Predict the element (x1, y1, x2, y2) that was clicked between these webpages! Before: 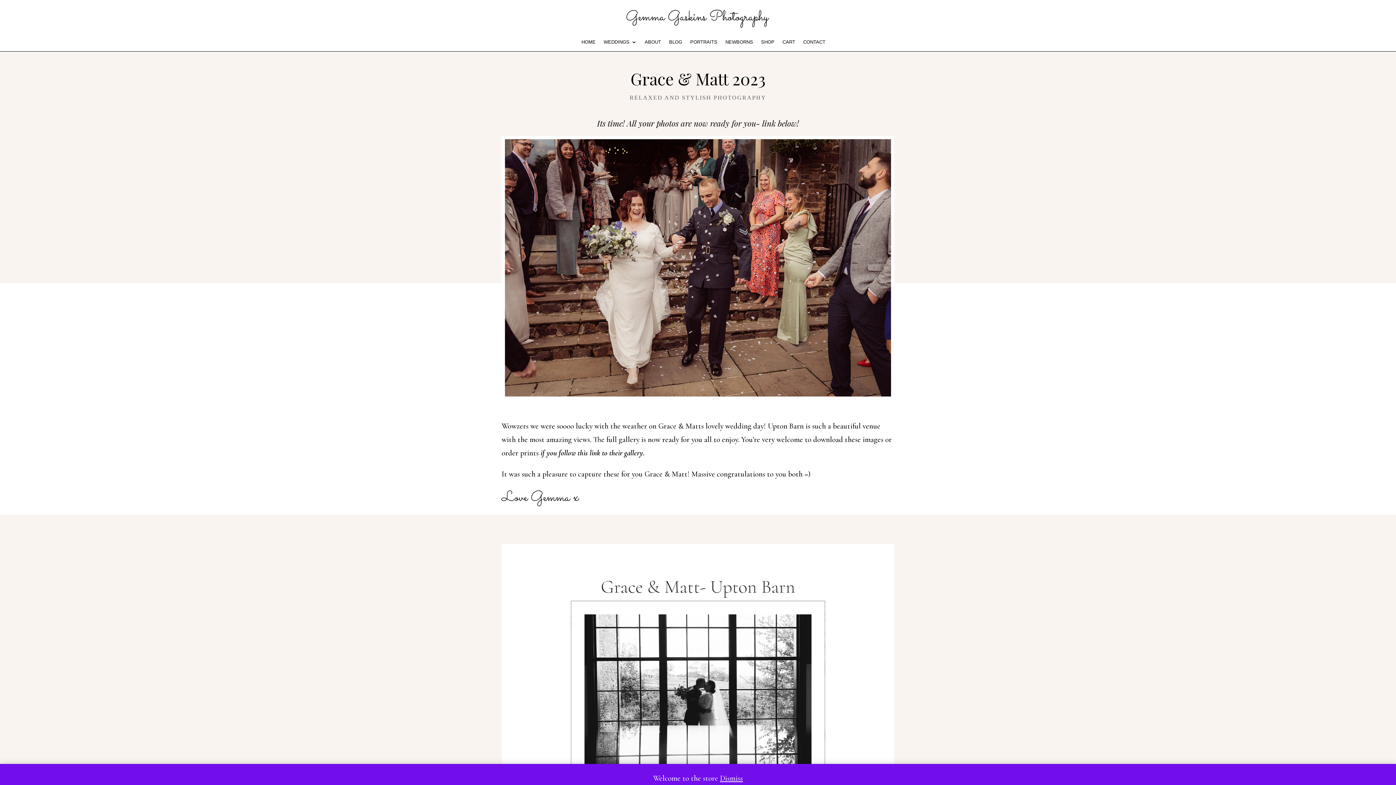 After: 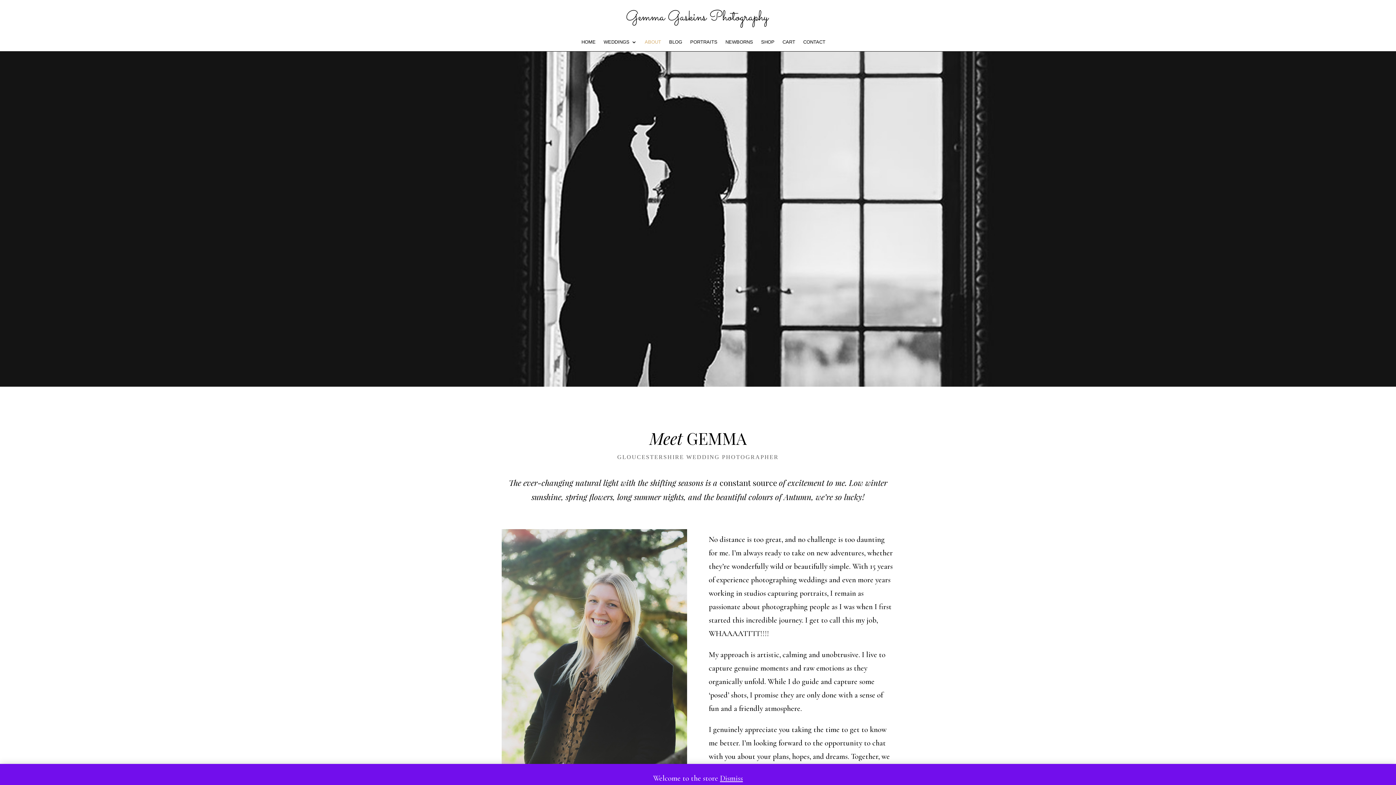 Action: label: ABOUT bbox: (644, 39, 661, 47)